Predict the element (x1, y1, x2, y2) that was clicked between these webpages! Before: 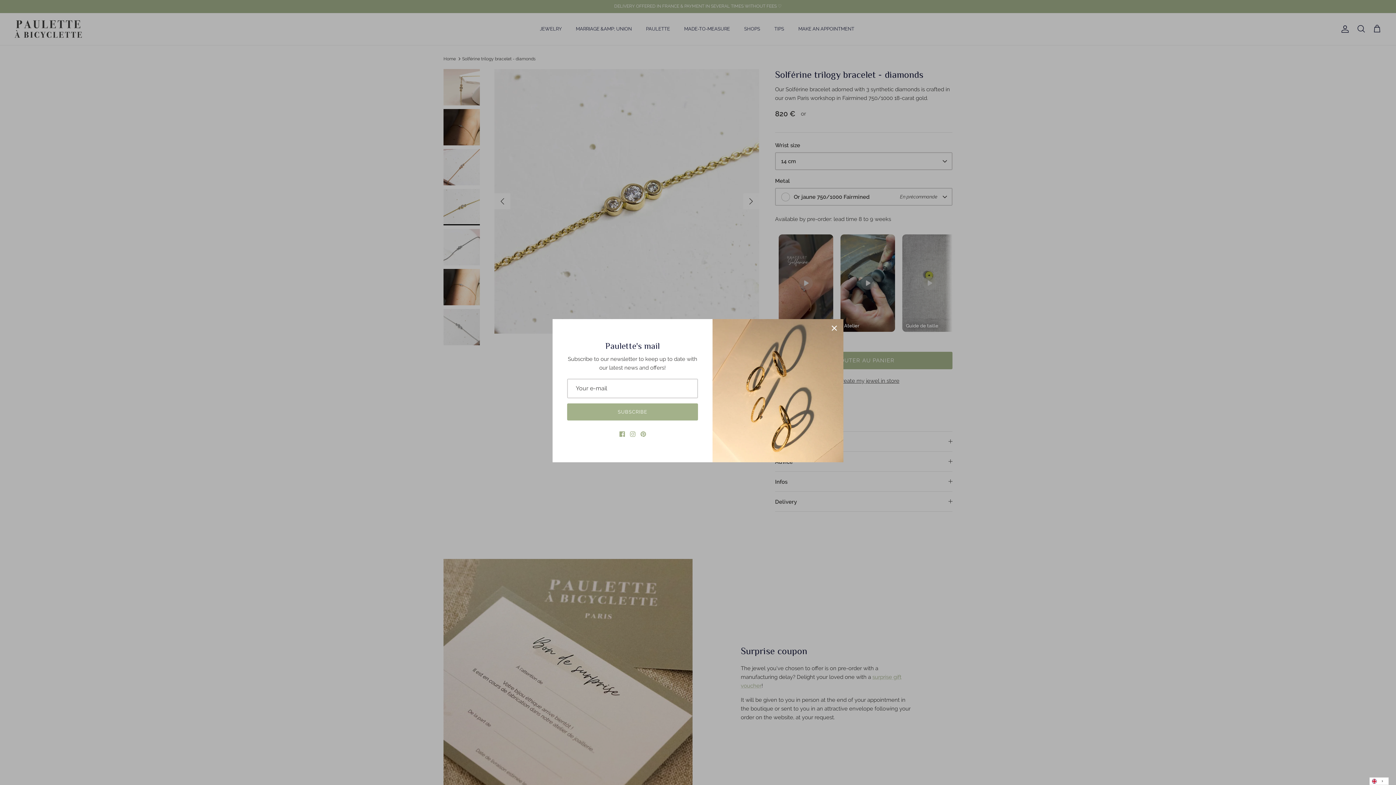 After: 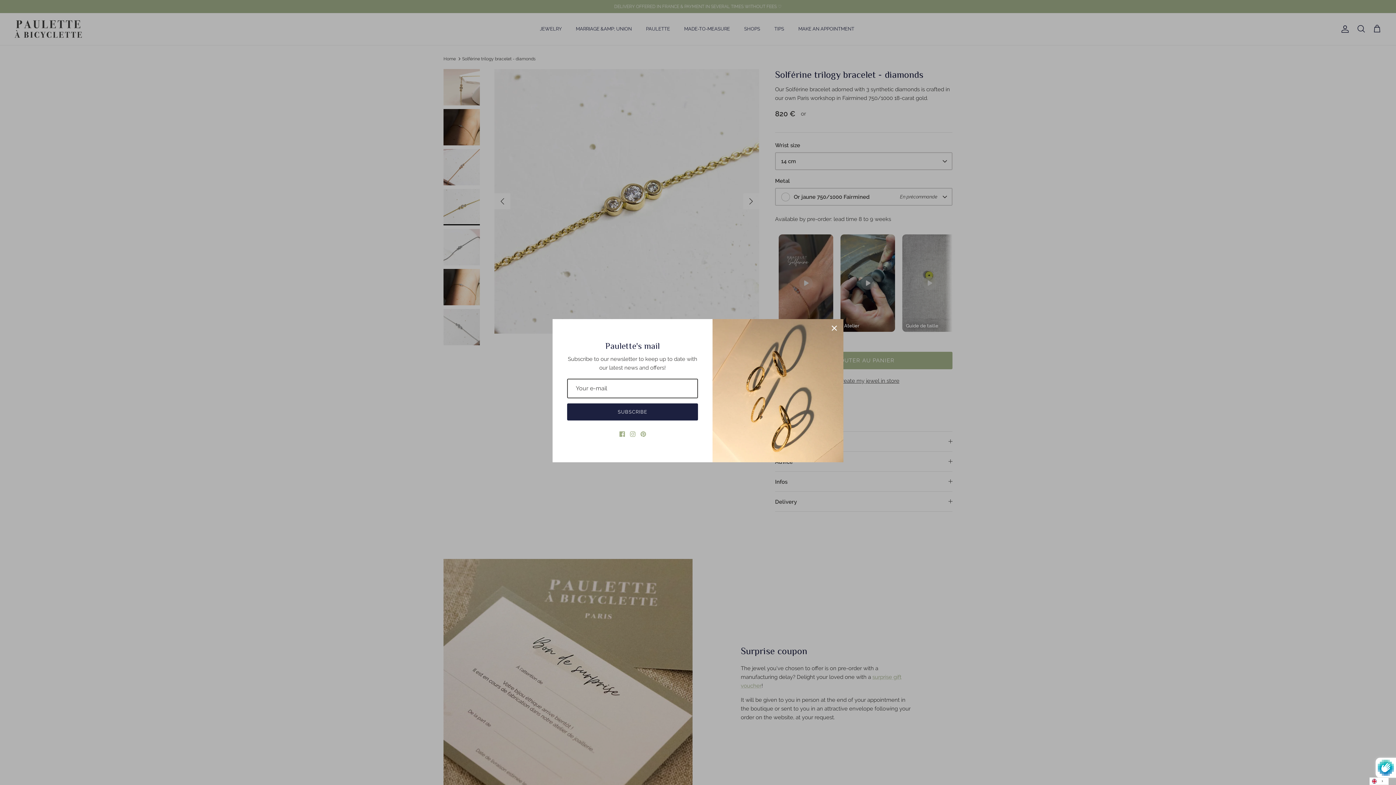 Action: label: SUBSCRIBE bbox: (567, 403, 698, 420)